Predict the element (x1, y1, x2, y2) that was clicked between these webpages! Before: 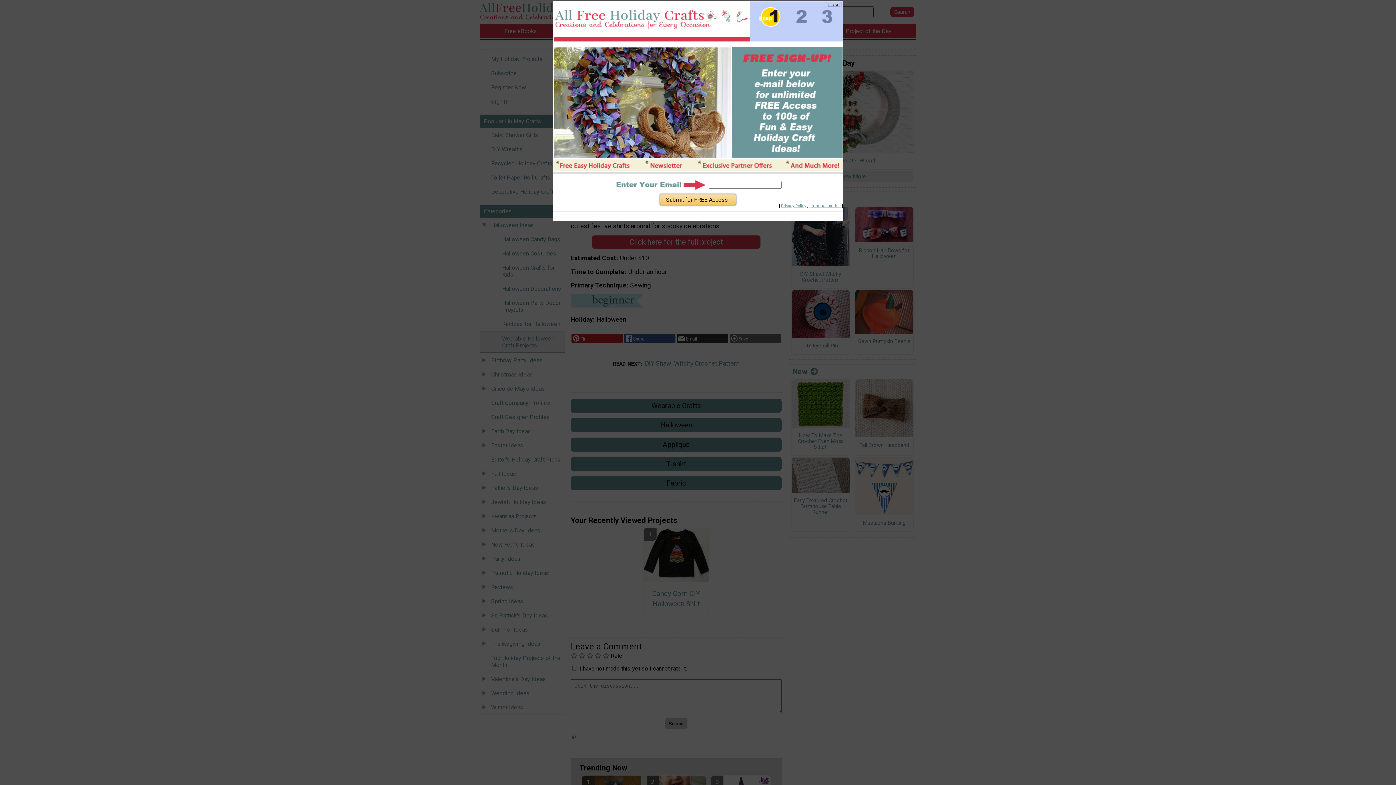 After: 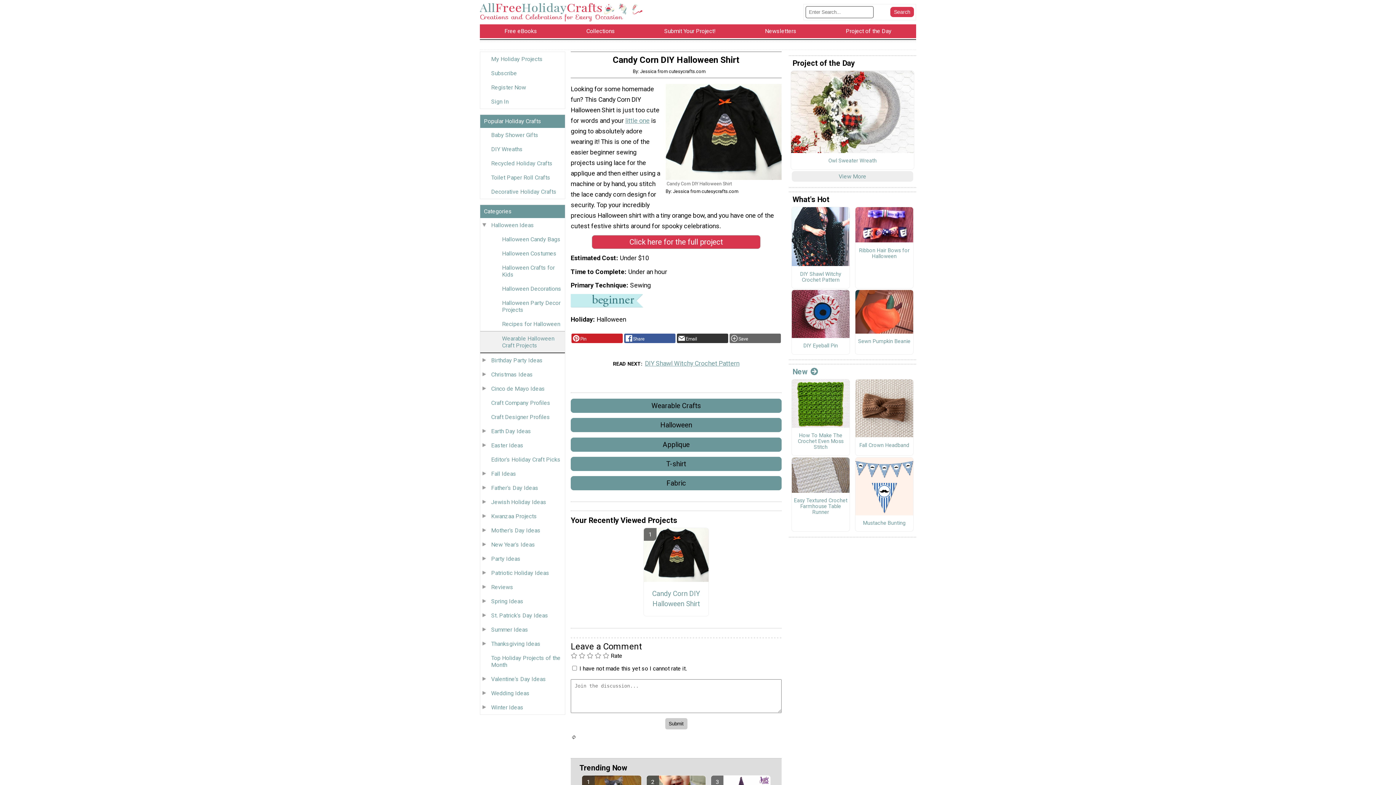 Action: bbox: (827, 1, 839, 7) label: Close